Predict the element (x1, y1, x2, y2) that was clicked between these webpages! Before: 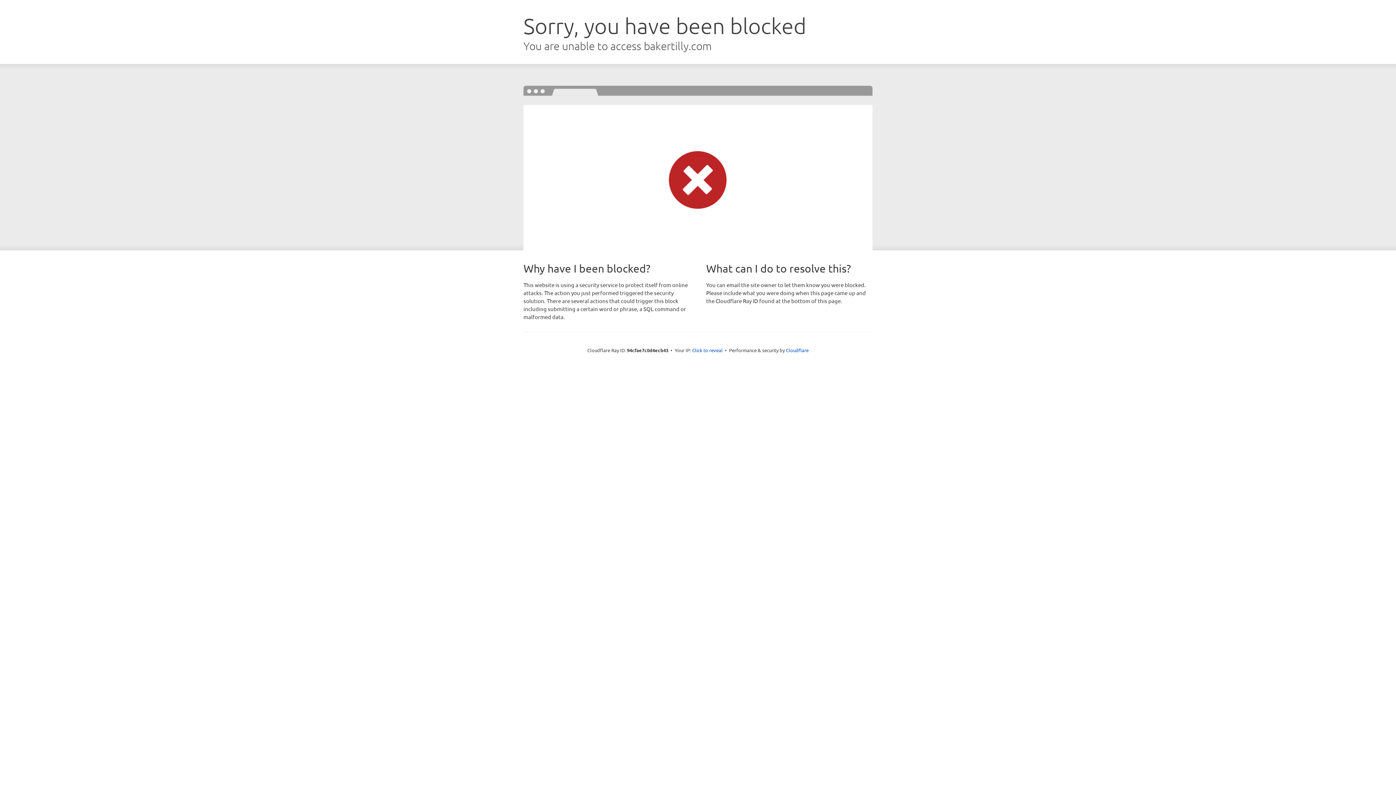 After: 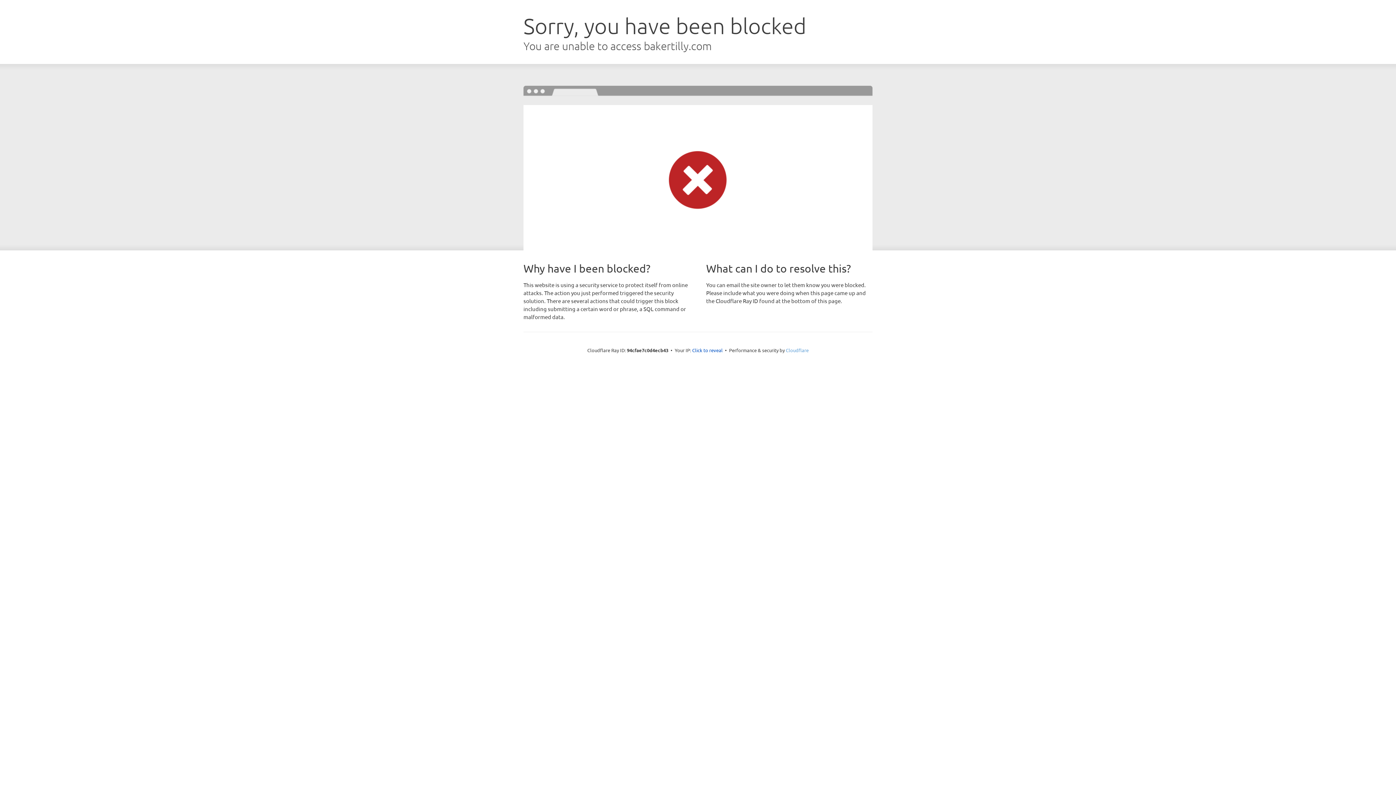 Action: bbox: (786, 347, 808, 353) label: Cloudflare